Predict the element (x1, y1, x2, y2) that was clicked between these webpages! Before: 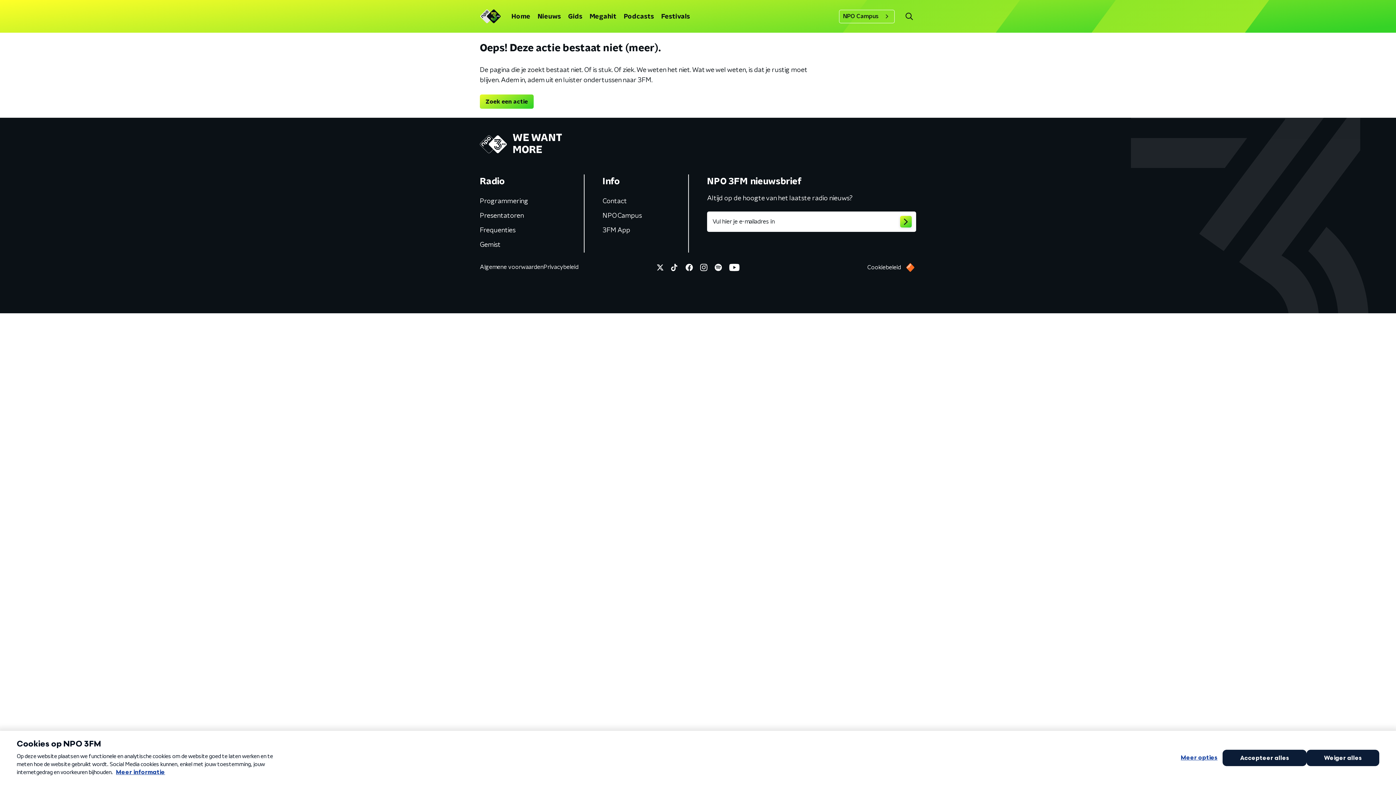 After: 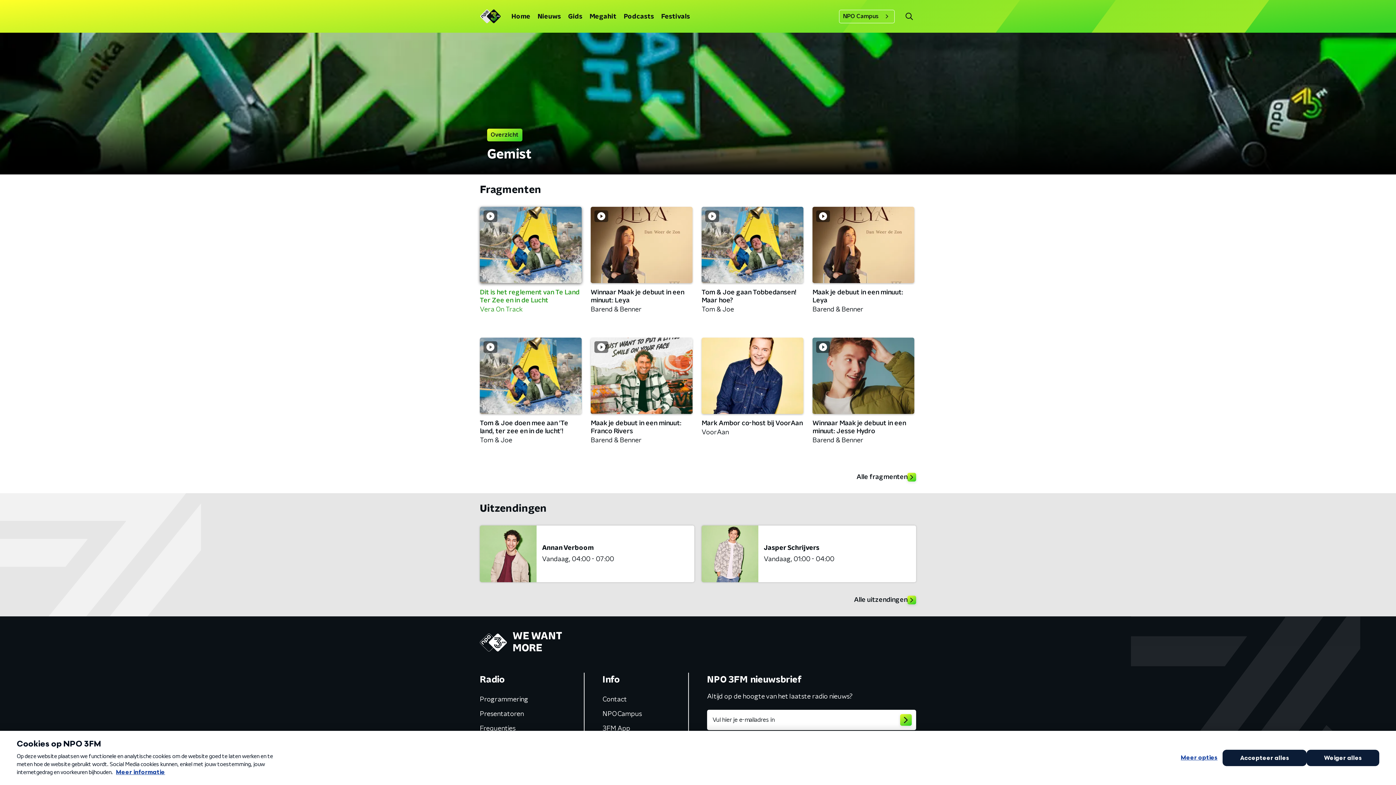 Action: bbox: (478, 239, 501, 251) label: Gemist